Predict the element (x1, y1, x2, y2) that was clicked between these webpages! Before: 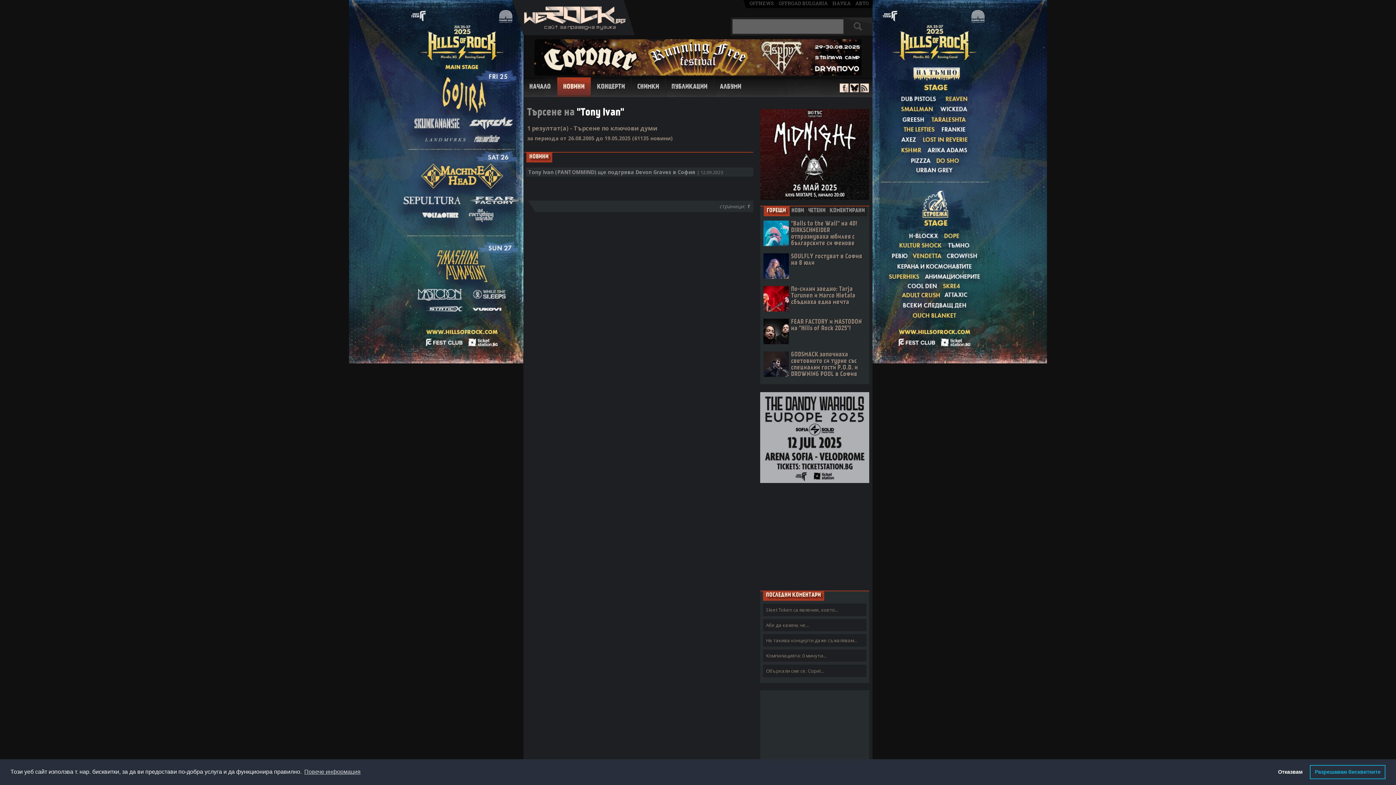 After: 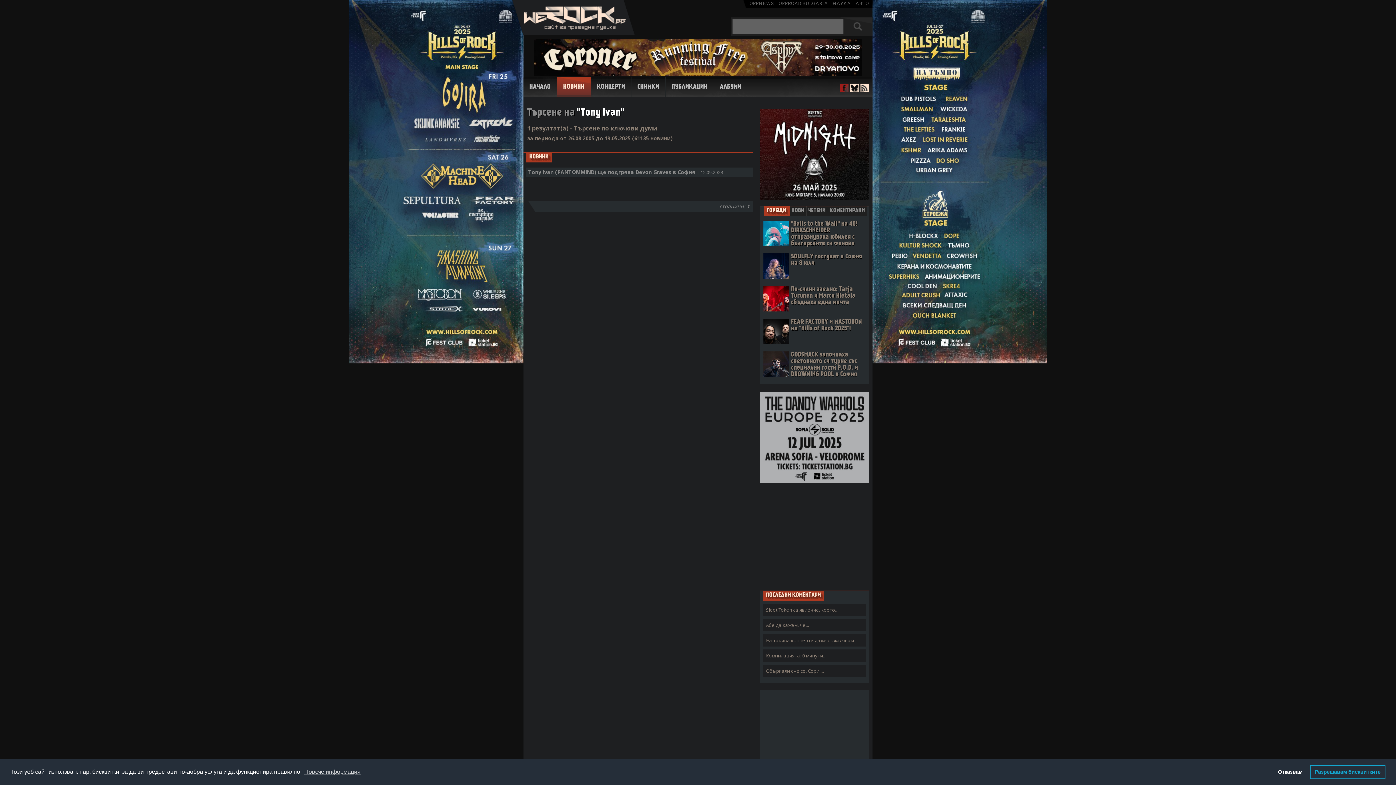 Action: bbox: (840, 83, 848, 92)